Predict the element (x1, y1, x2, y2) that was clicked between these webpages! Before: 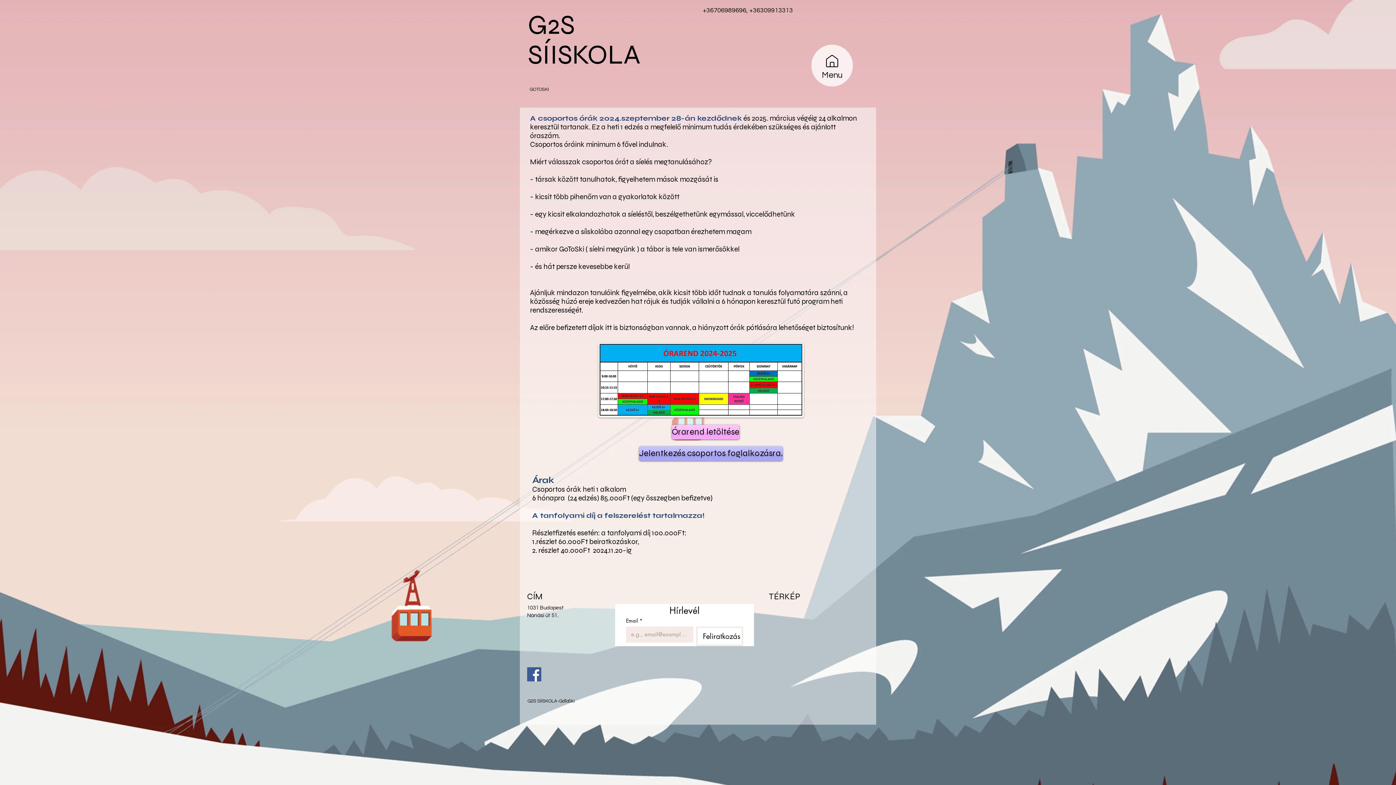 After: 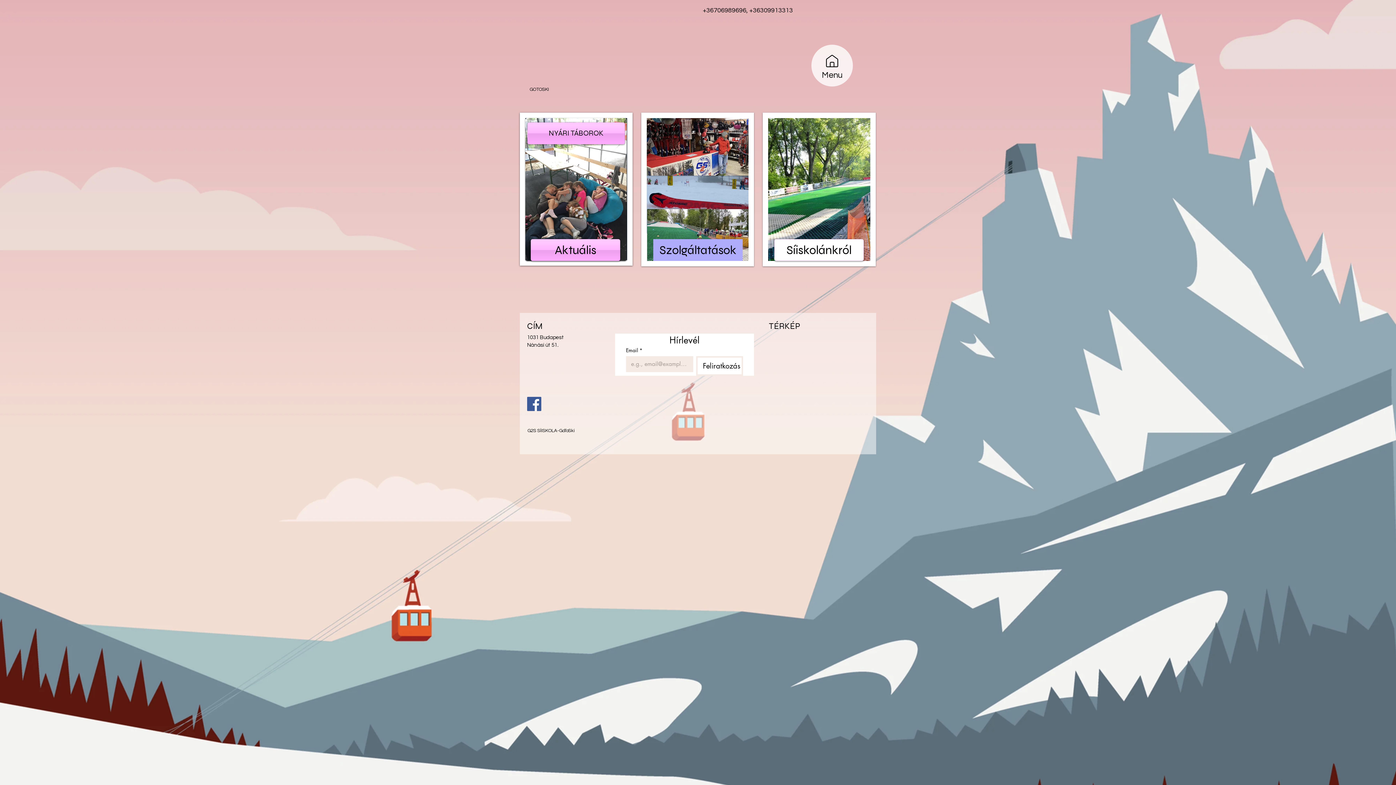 Action: bbox: (528, 8, 640, 71) label: G2S SÍISKOLA